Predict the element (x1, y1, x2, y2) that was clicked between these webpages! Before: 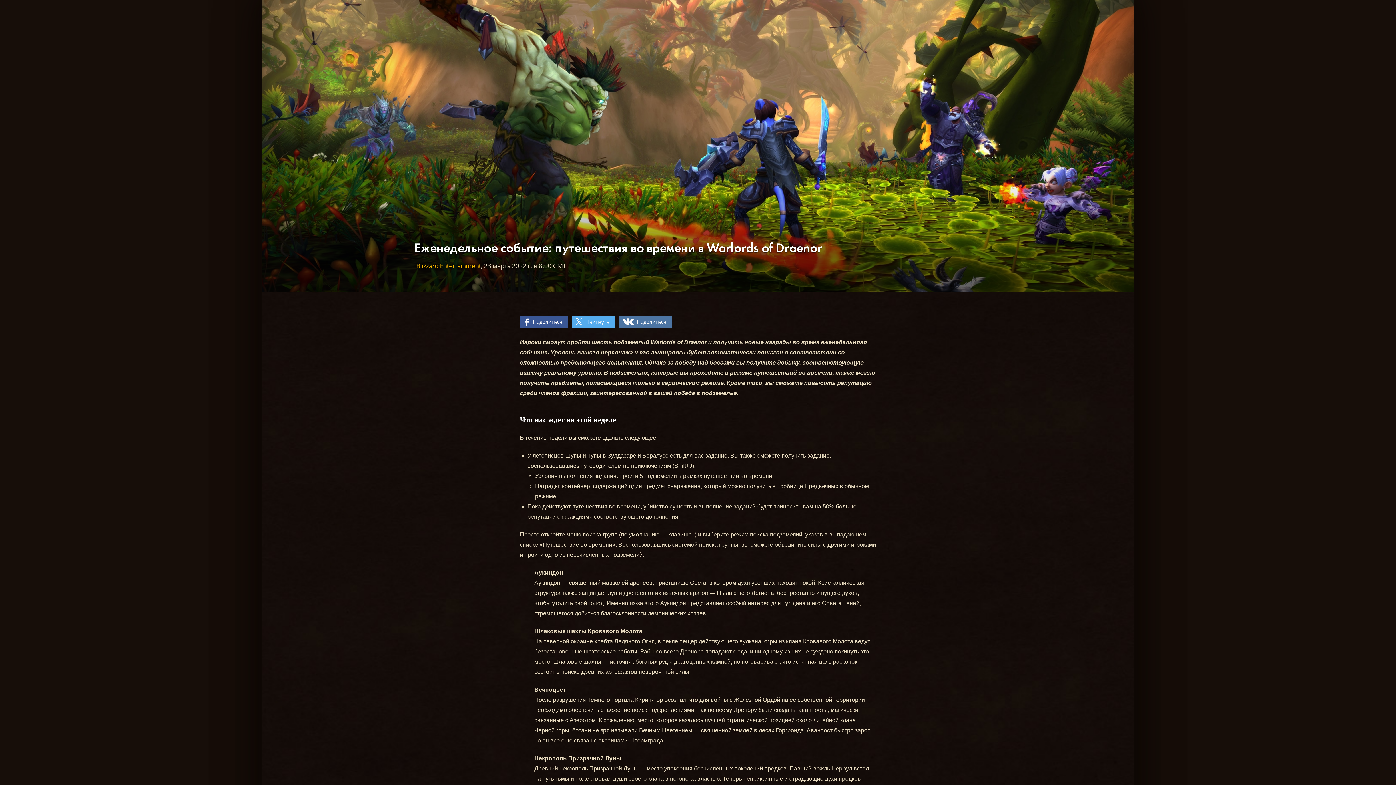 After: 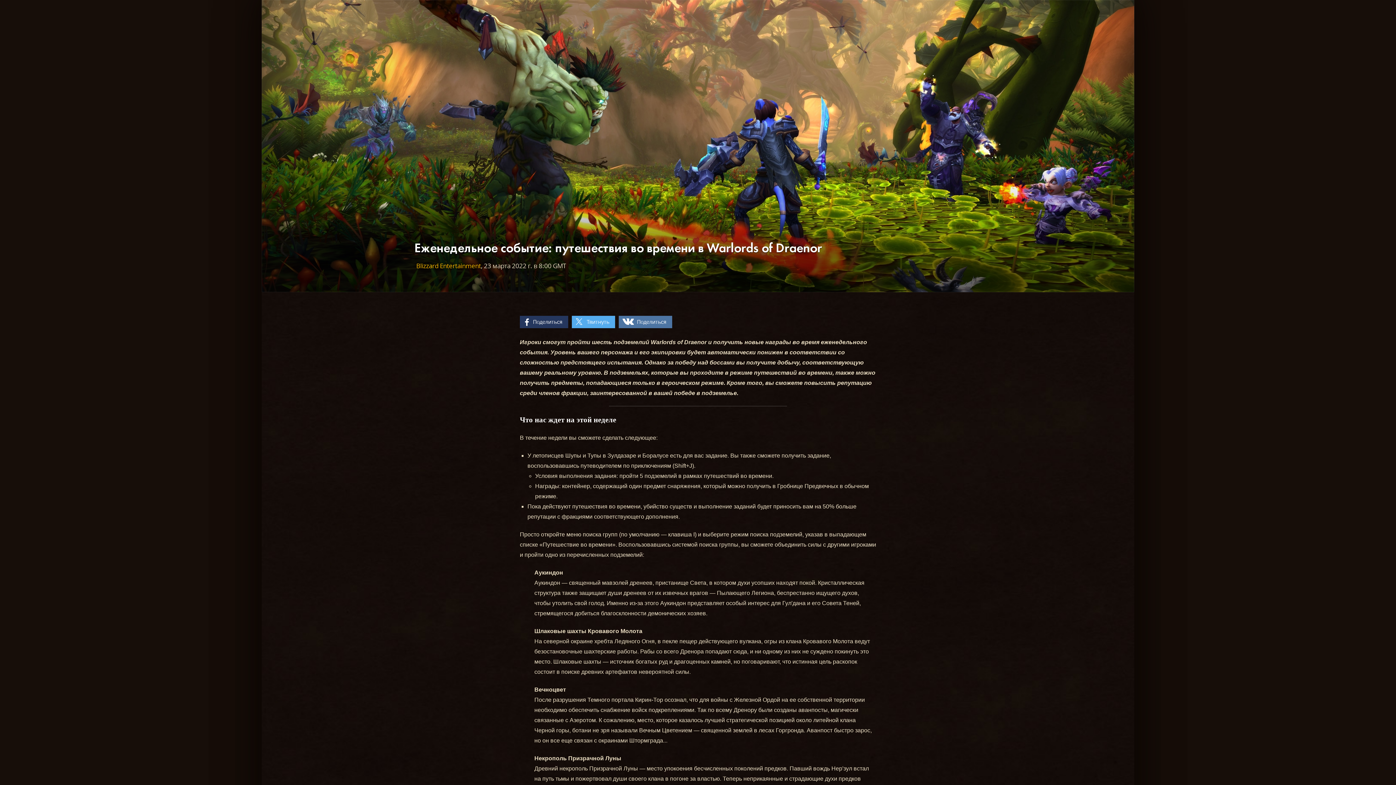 Action: bbox: (520, 316, 568, 328) label: Поделиться